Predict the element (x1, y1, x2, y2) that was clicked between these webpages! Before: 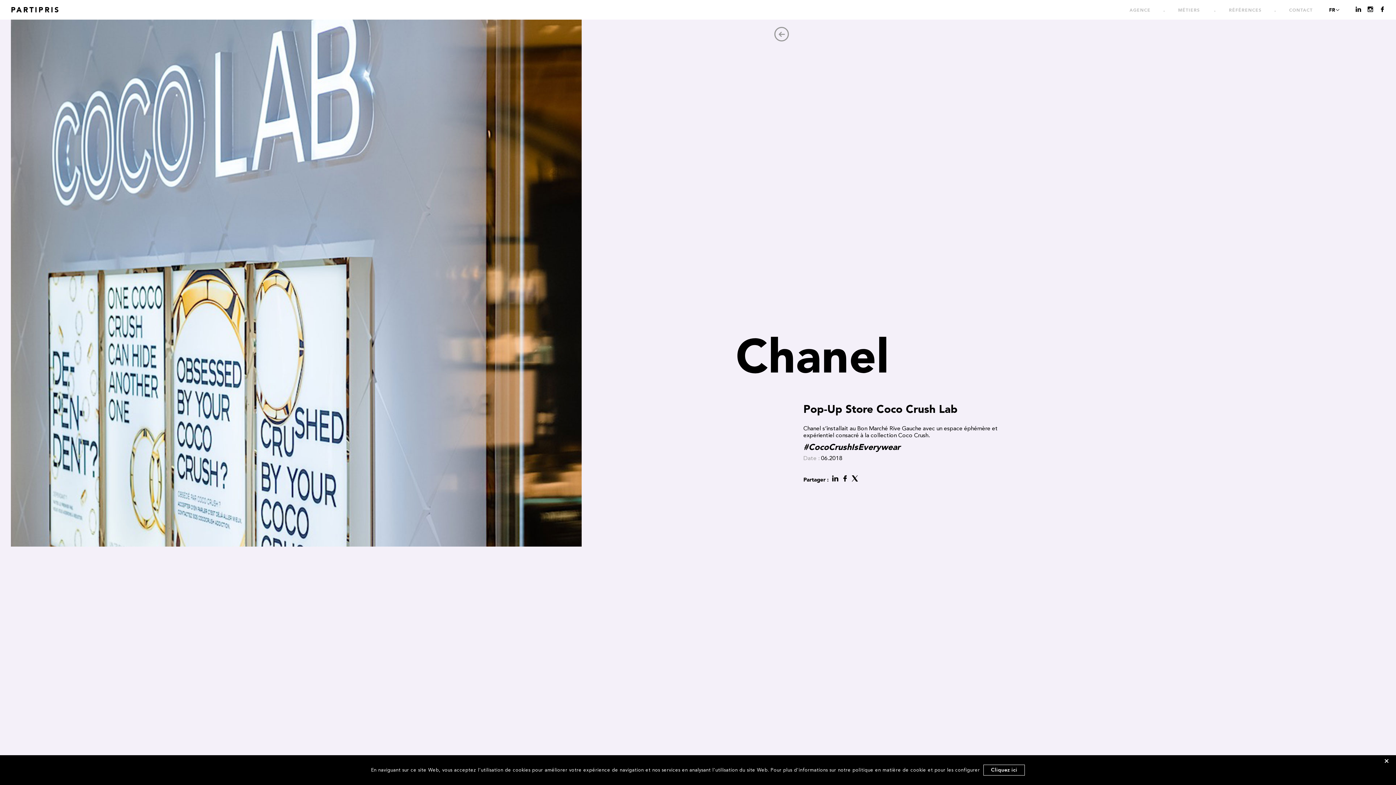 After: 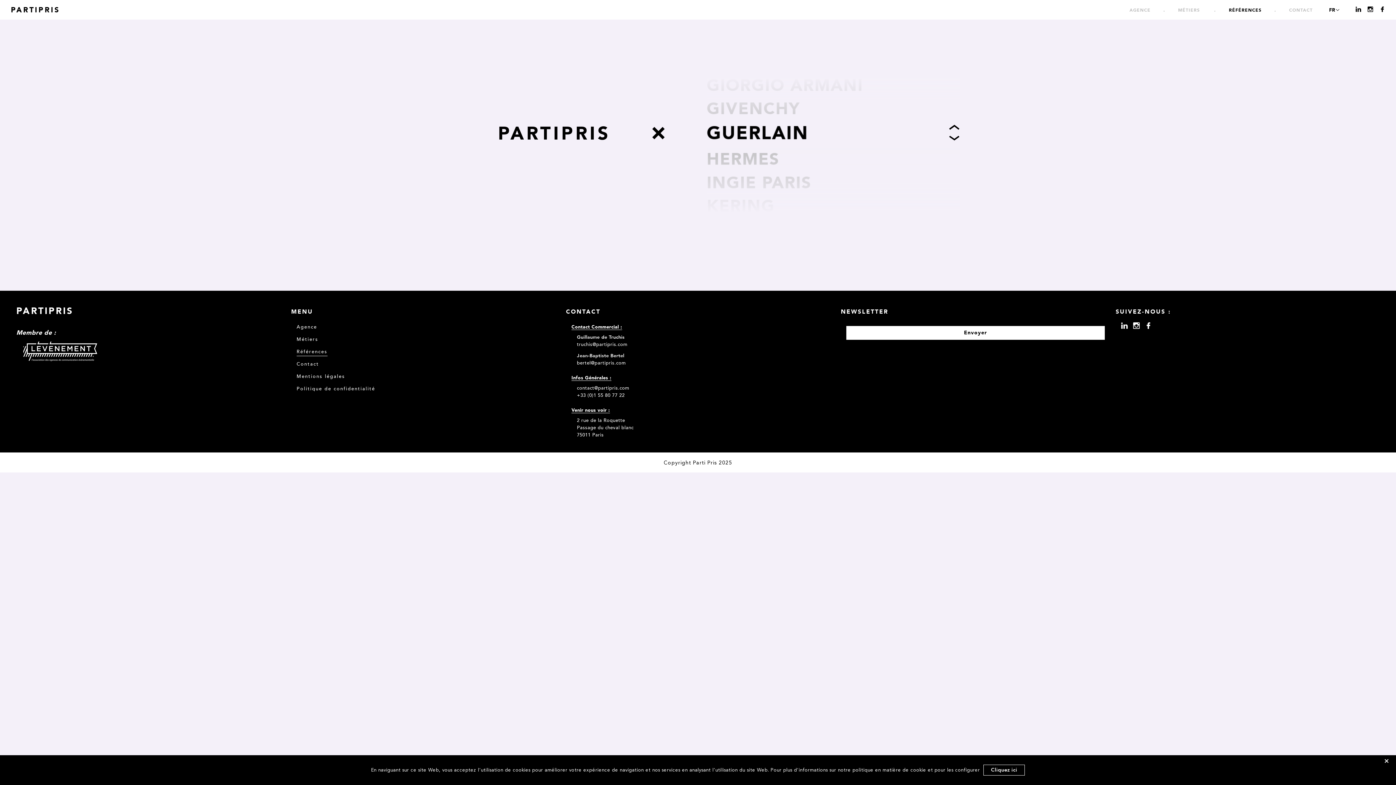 Action: label: RÉFÉRENCES bbox: (1229, 8, 1261, 13)